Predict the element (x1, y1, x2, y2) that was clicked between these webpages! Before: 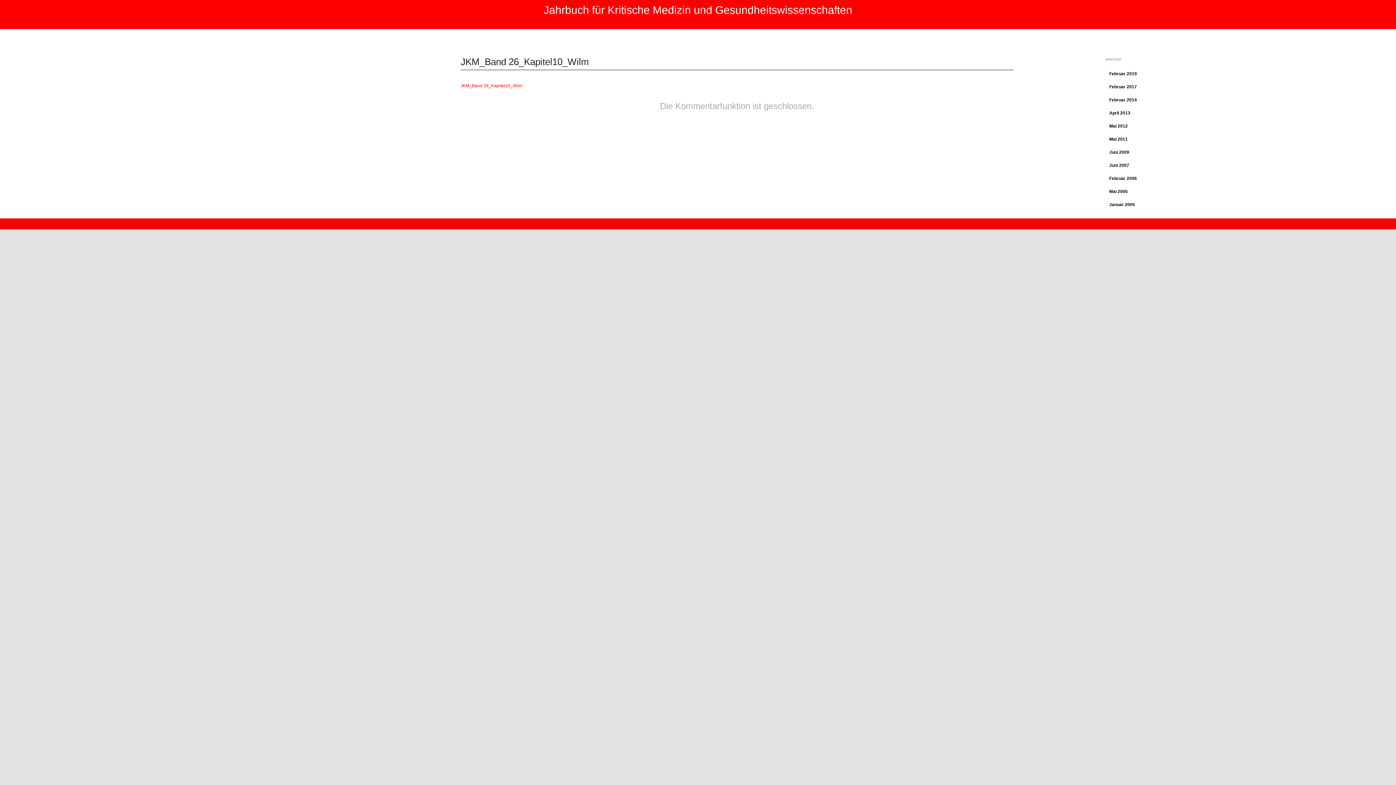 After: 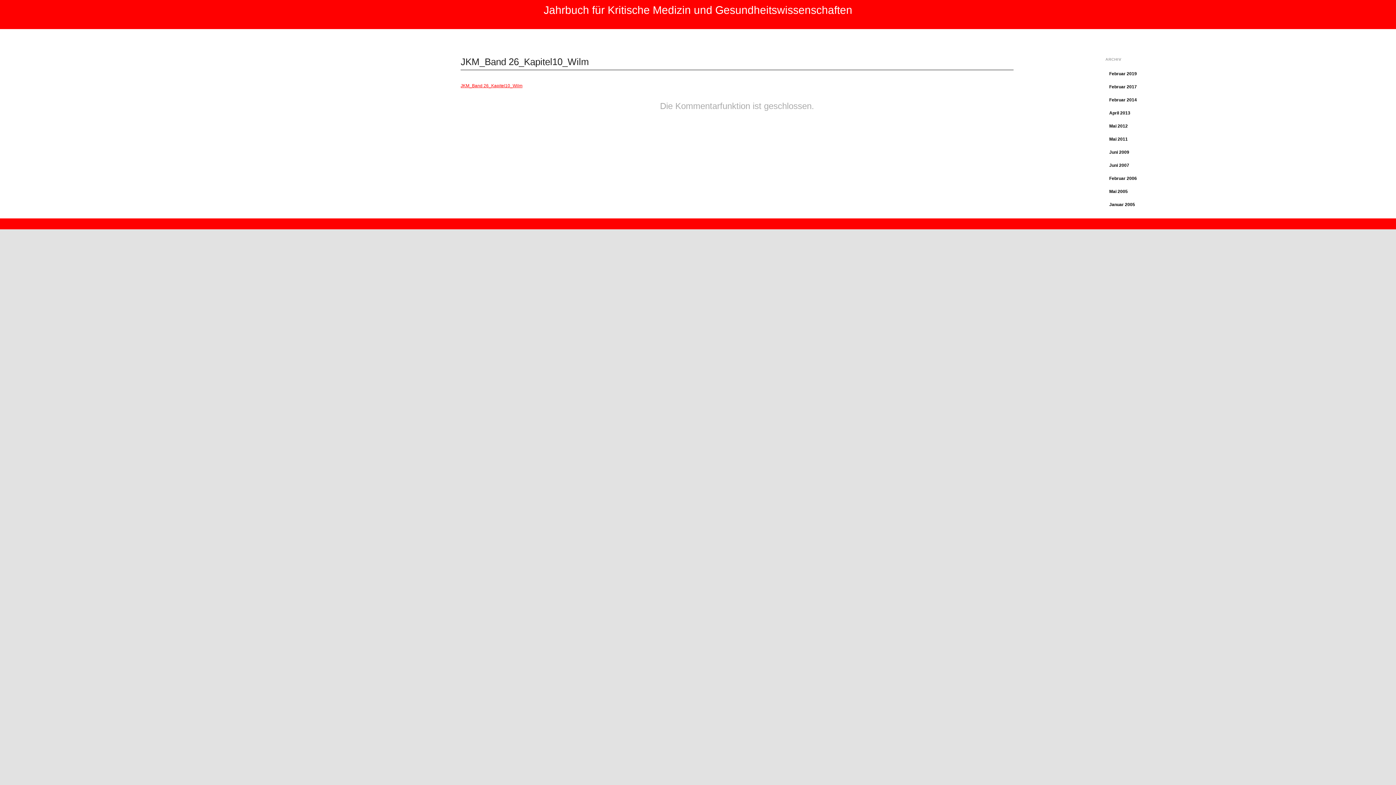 Action: label: JKM_Band 26_Kapitel10_Wilm bbox: (460, 83, 522, 88)